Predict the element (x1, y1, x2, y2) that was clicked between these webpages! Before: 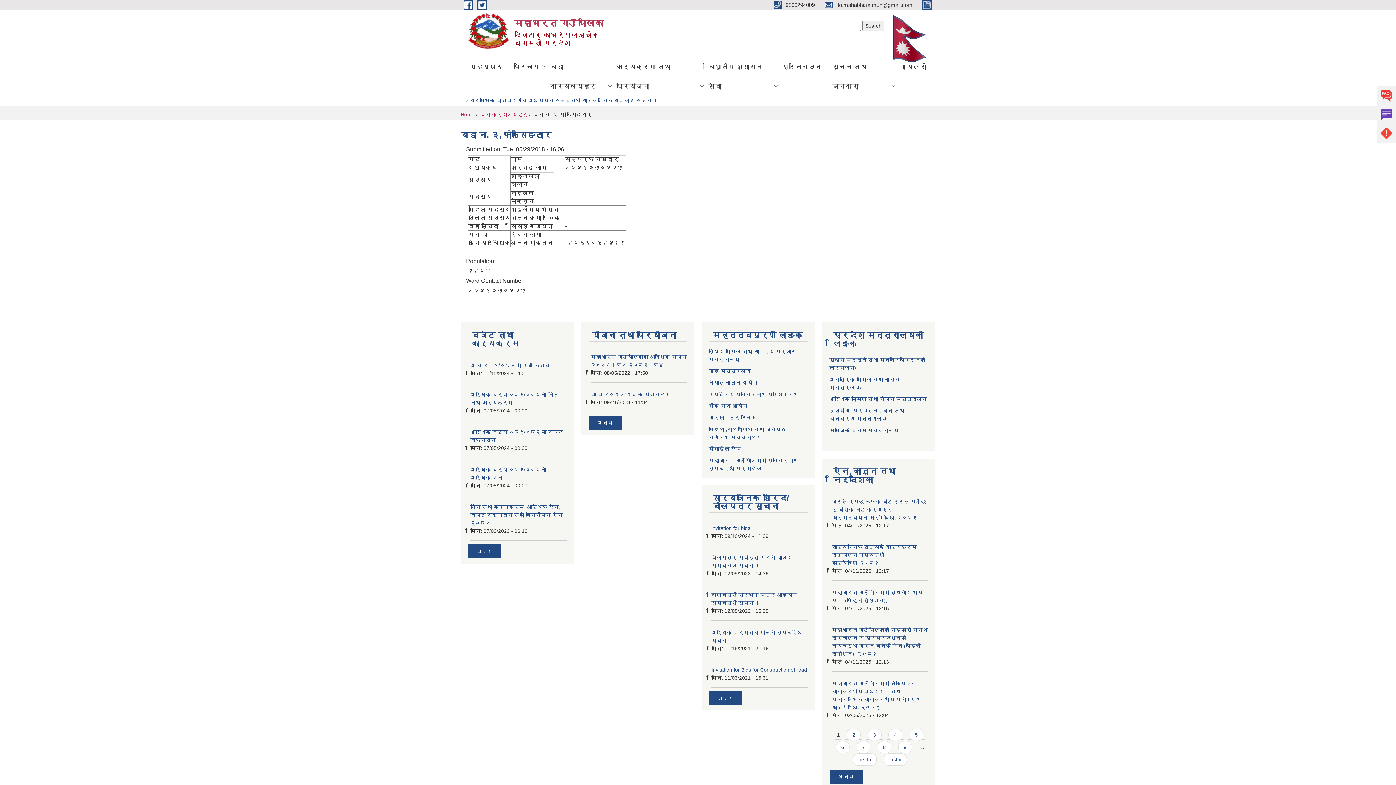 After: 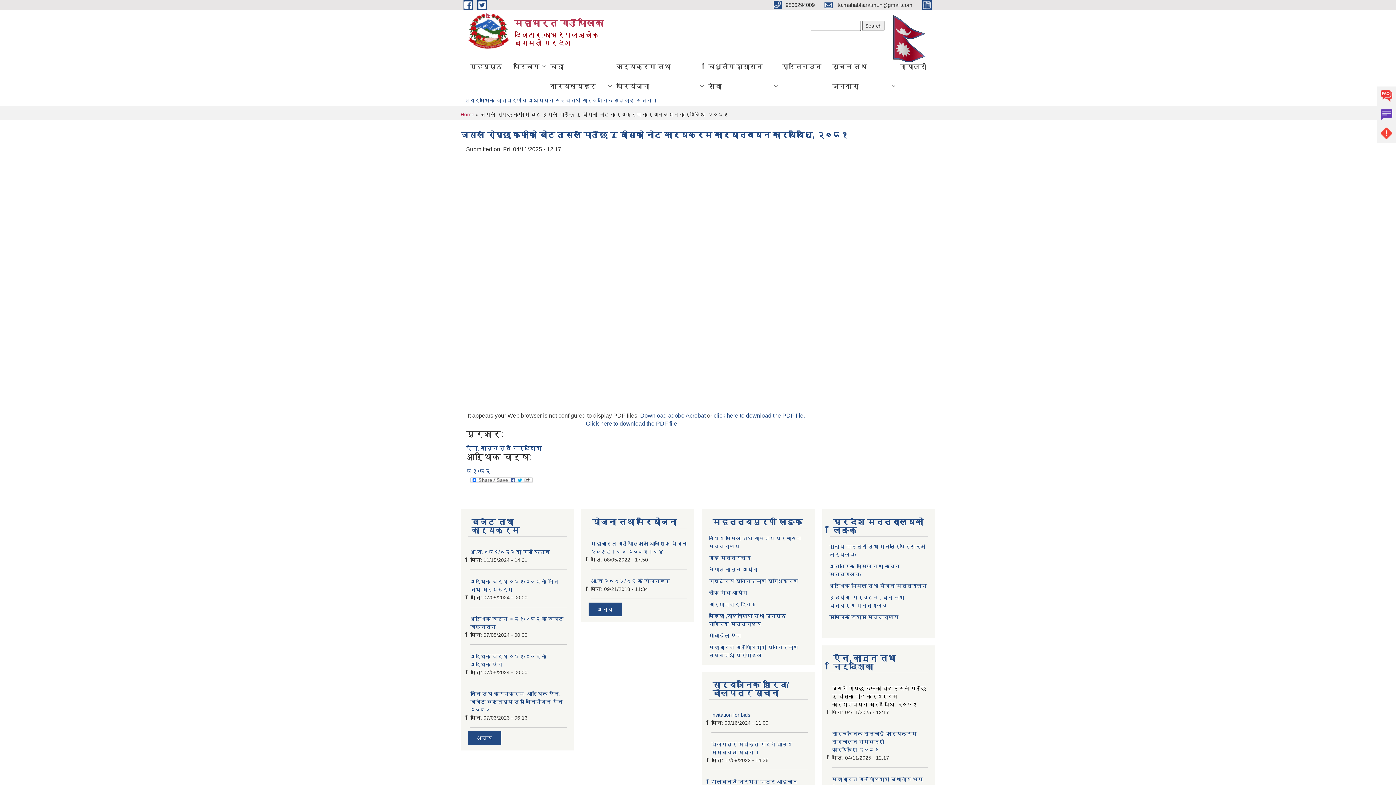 Action: label: जसले रोप्छ कफीको बोट उसले पाउँछ रु बीसको नोट कार्यक्रम कार्यान्वयन कार्यविधि, २०८१ bbox: (832, 498, 926, 520)